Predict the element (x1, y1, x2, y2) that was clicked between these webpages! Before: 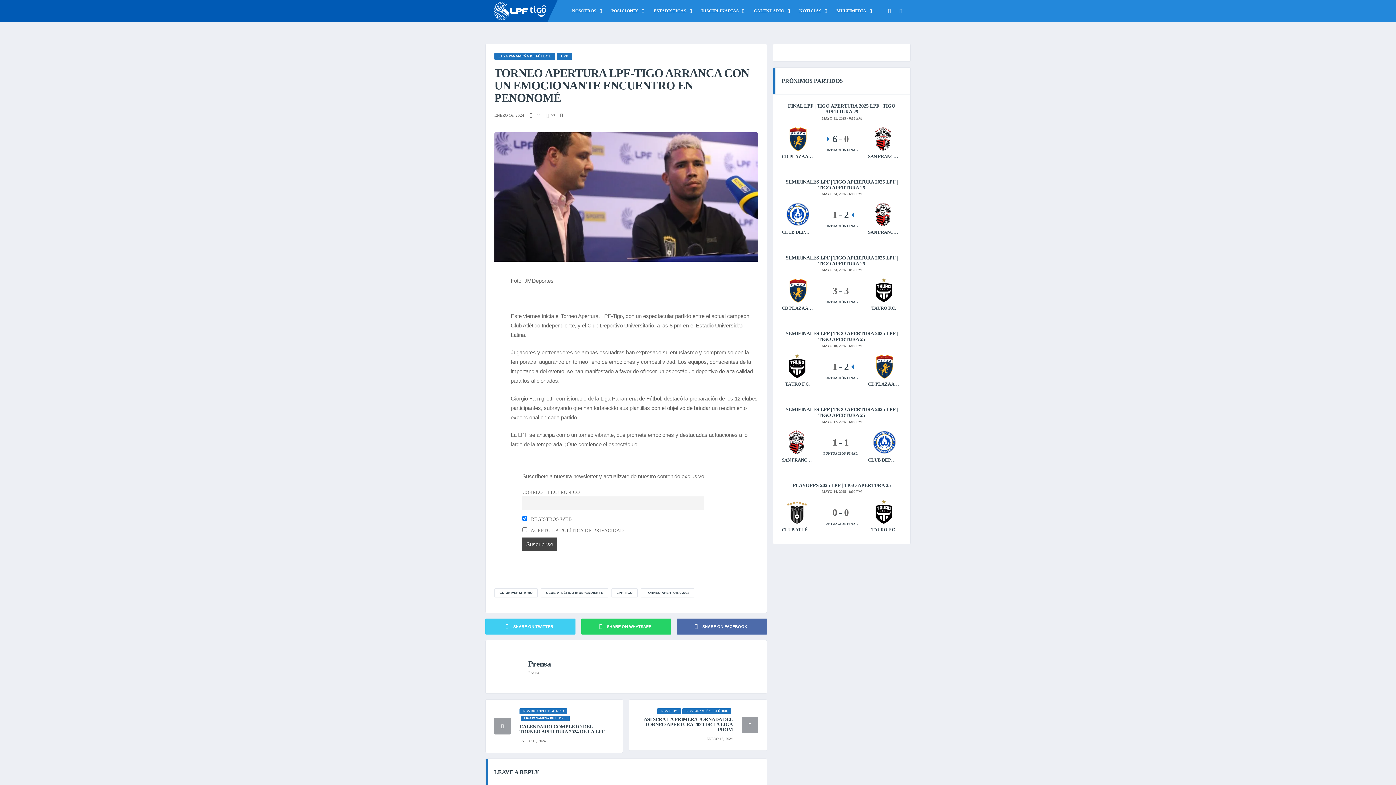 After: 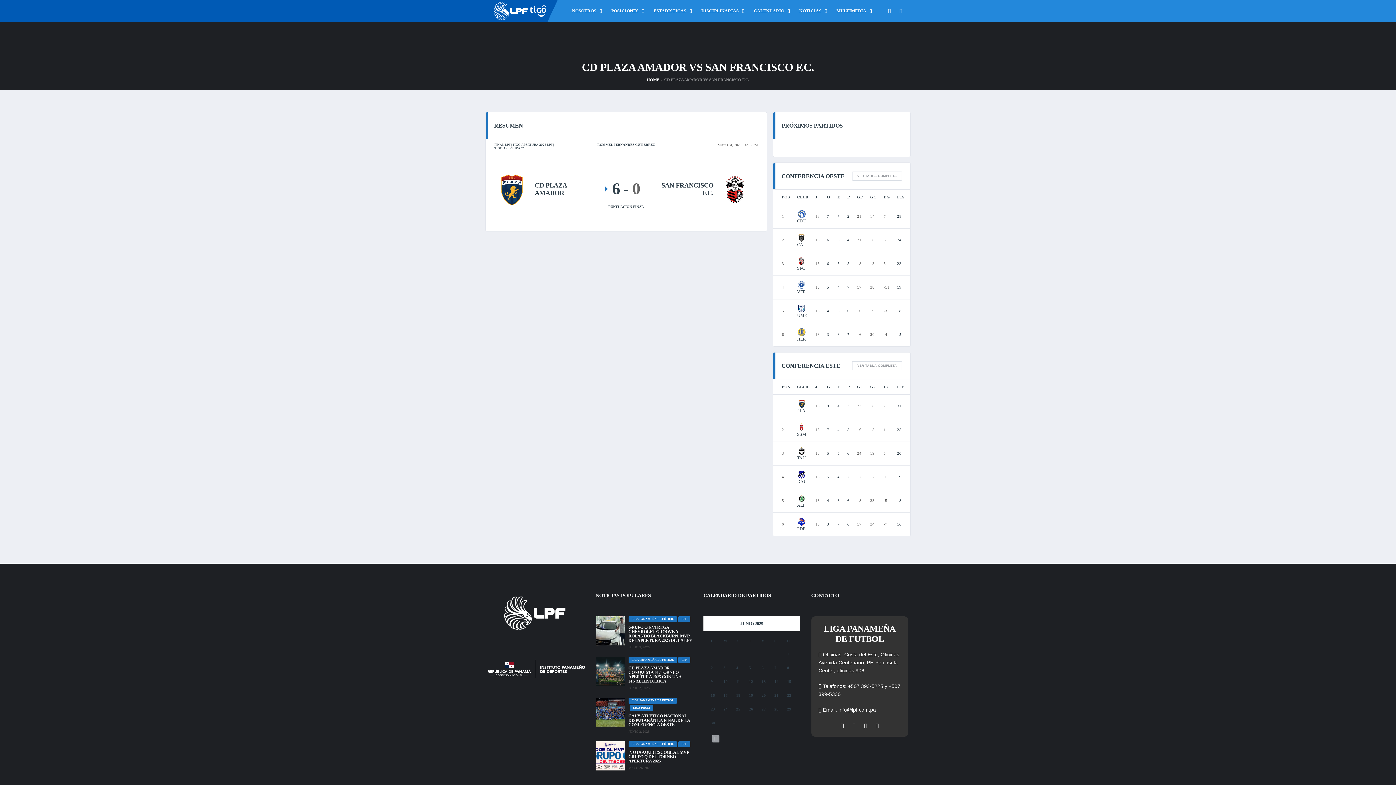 Action: label: FINAL LPF | TIGO APERTURA 2025 LPF | TIGO APERTURA 25
MAYO 31, 2025 - 6:15 PM
CD PLAZA AMADOR
SAN FRANCISCO F.C.
6 - 0
PUNTUACIÓN FINAL bbox: (782, 103, 901, 159)